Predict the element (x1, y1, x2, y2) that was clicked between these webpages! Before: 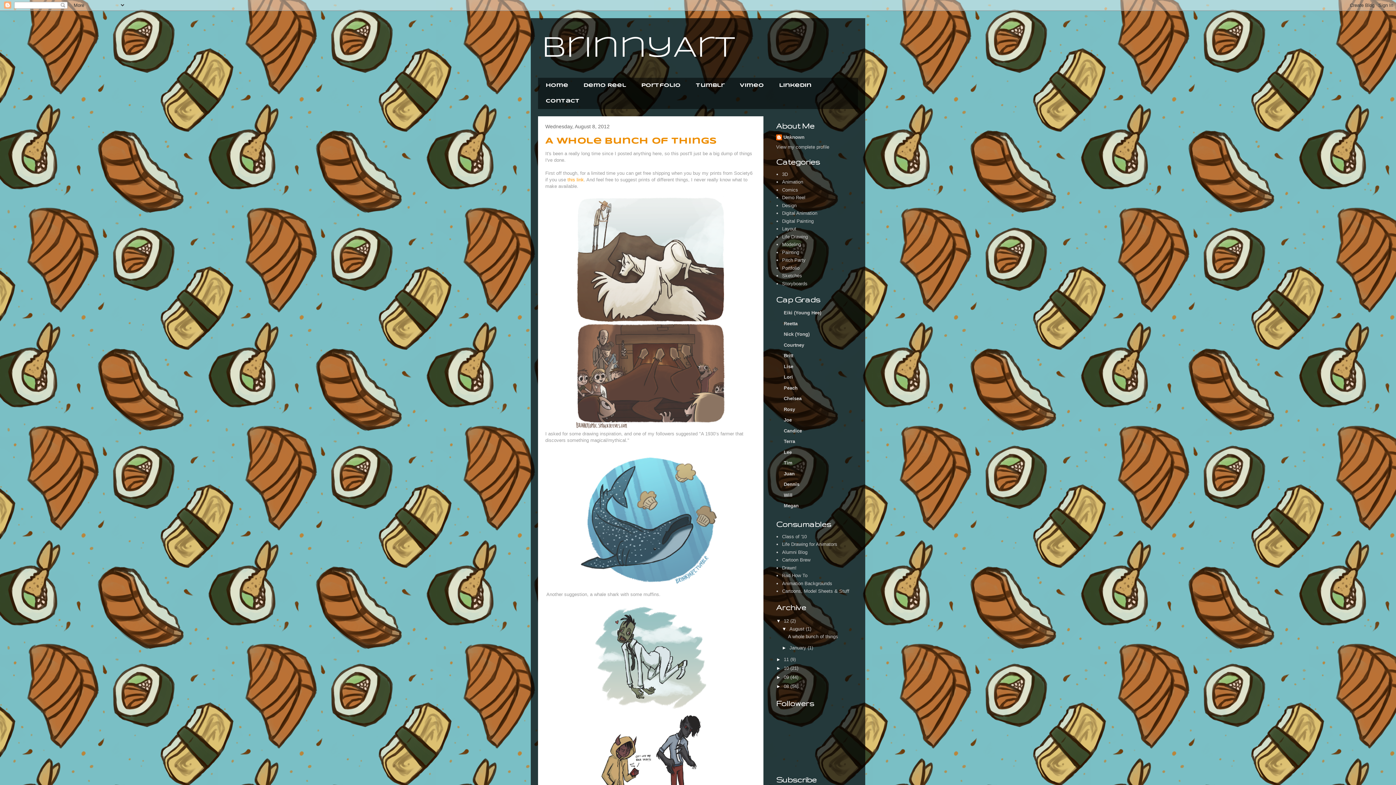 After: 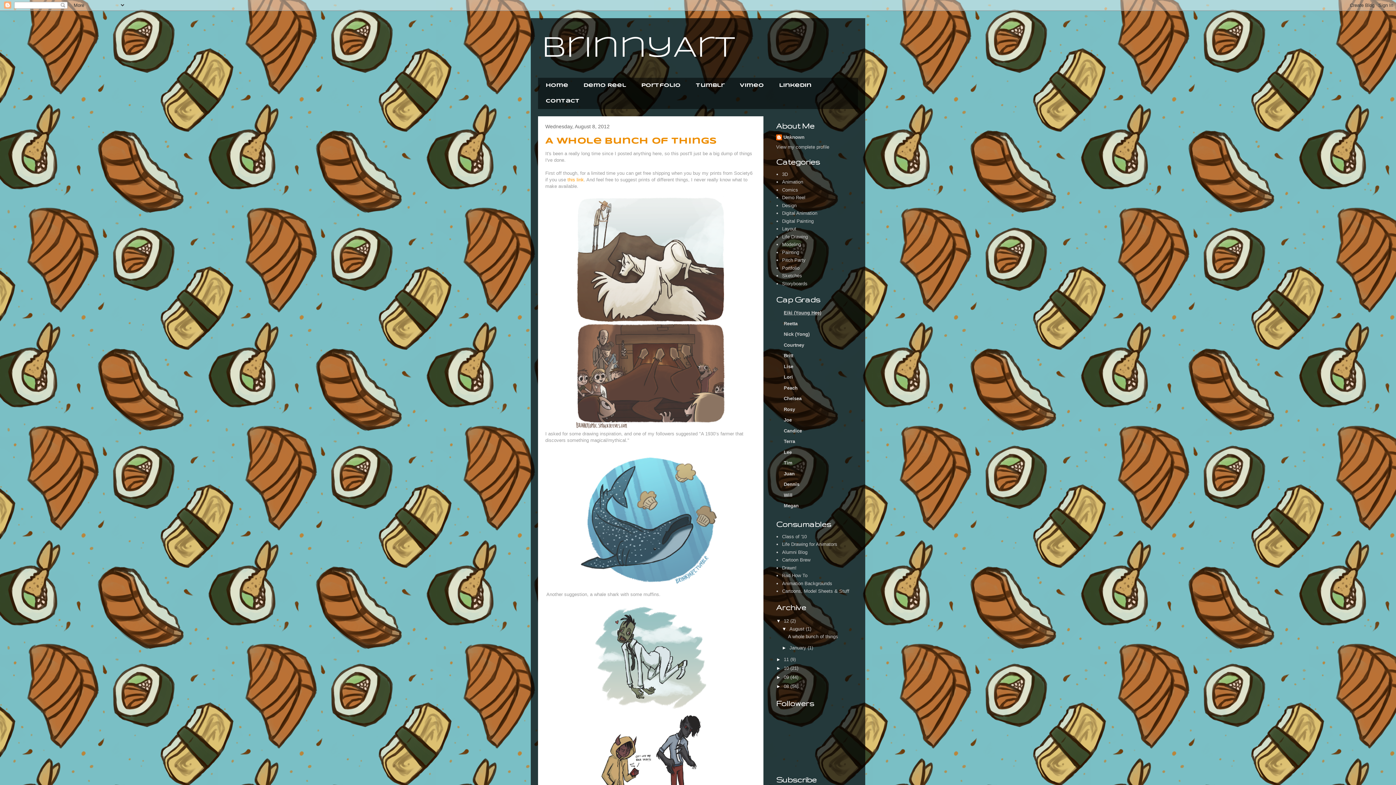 Action: label: Eiki (Young Hee) bbox: (784, 310, 821, 315)